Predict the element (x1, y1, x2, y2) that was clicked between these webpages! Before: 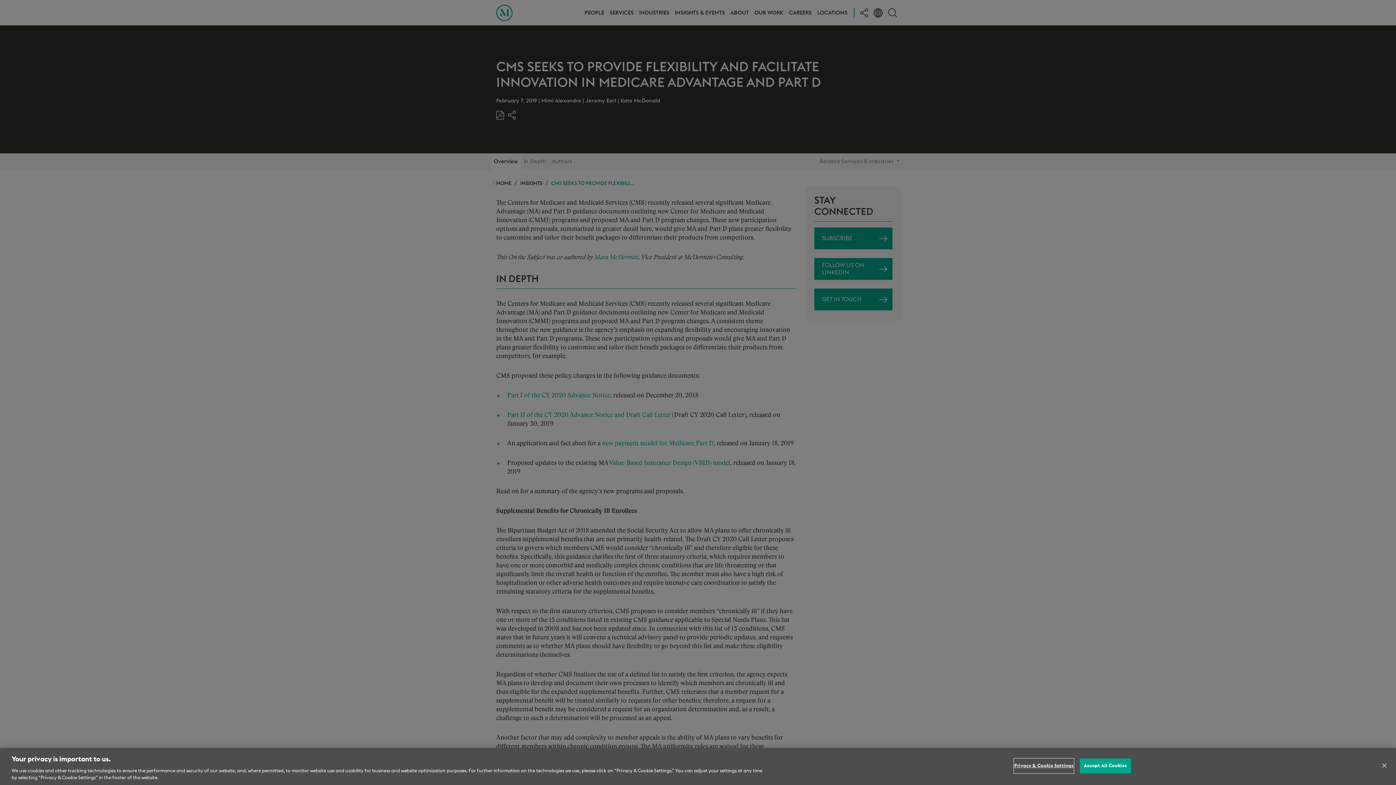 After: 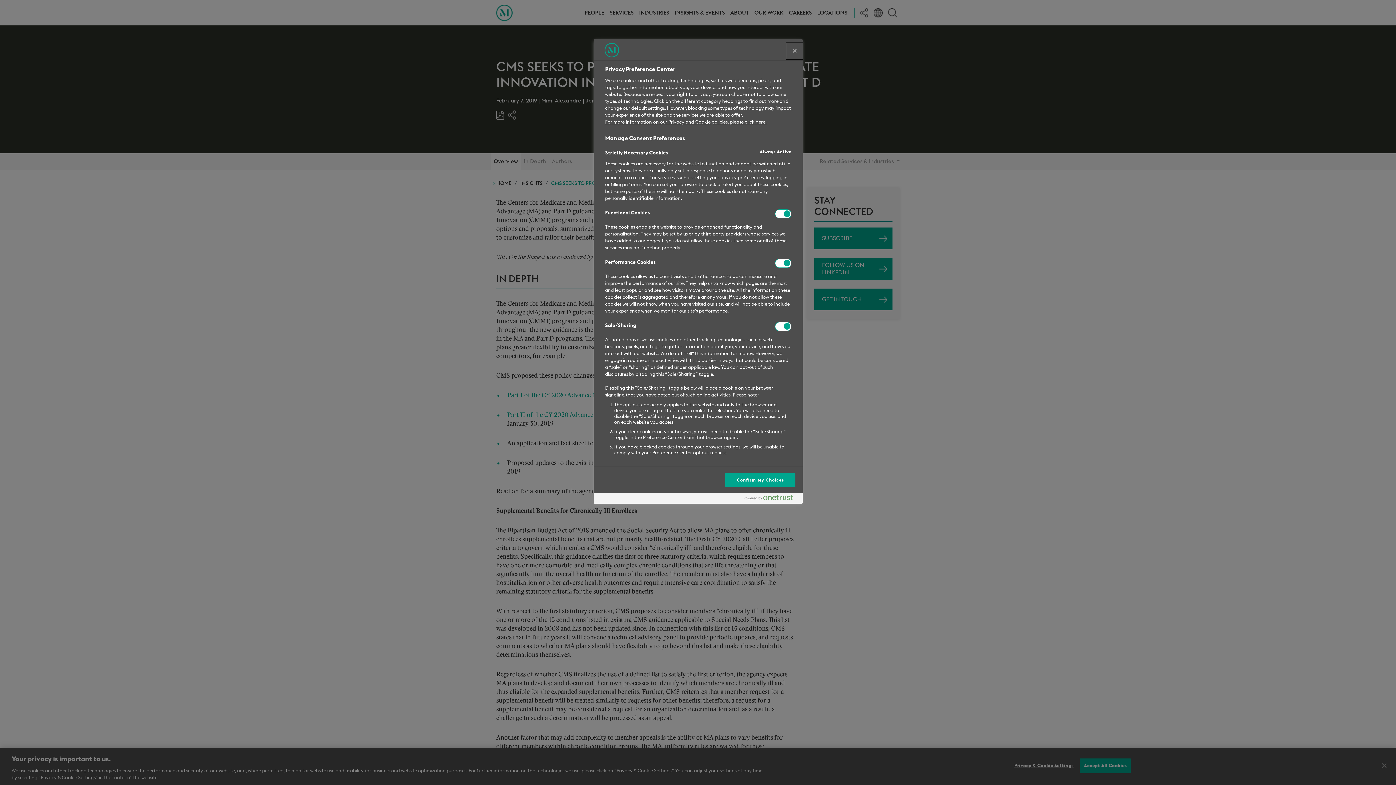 Action: label: Privacy & Cookie Settings bbox: (1014, 759, 1073, 773)